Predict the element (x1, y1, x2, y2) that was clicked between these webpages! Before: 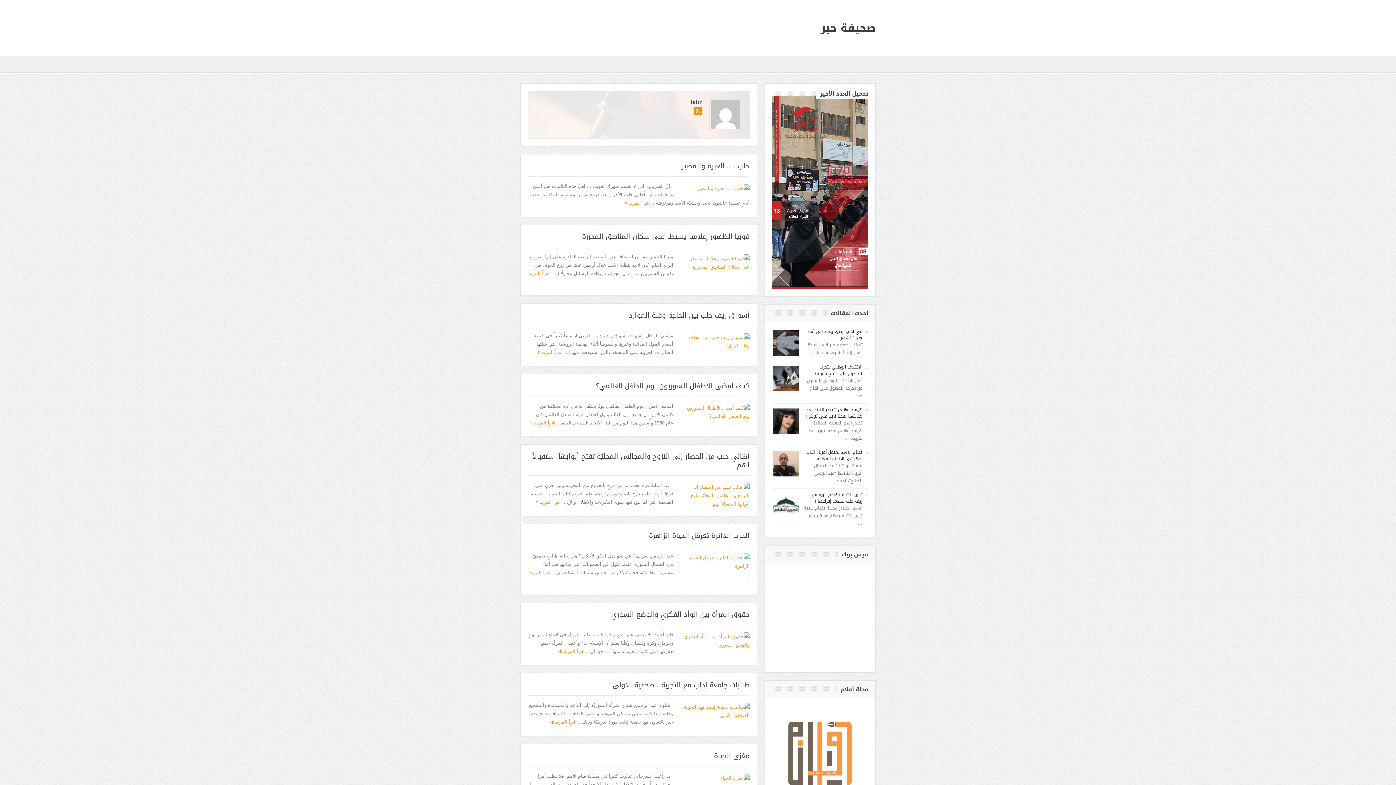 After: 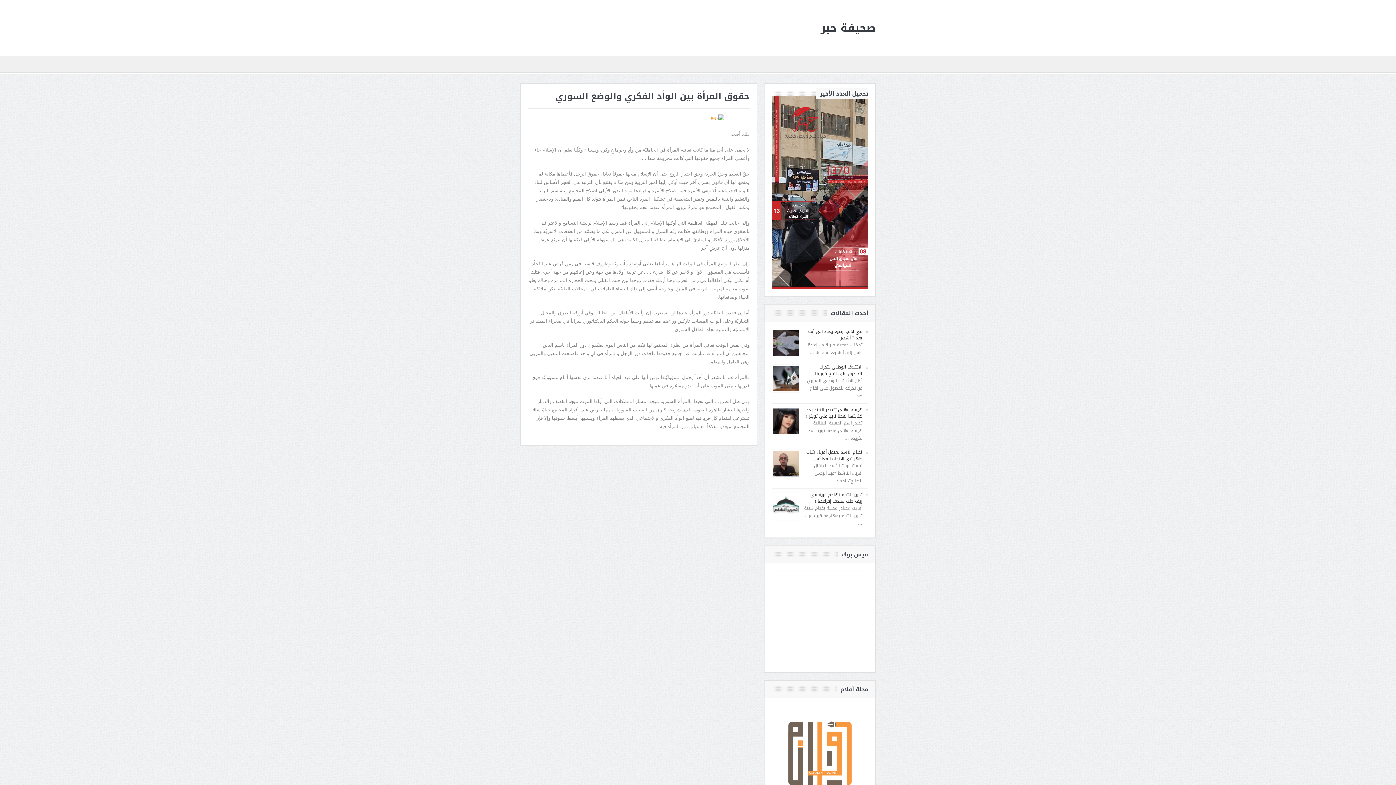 Action: bbox: (611, 608, 749, 621) label: حقوق المرأة بين الوأد الفكري والوضع السوري